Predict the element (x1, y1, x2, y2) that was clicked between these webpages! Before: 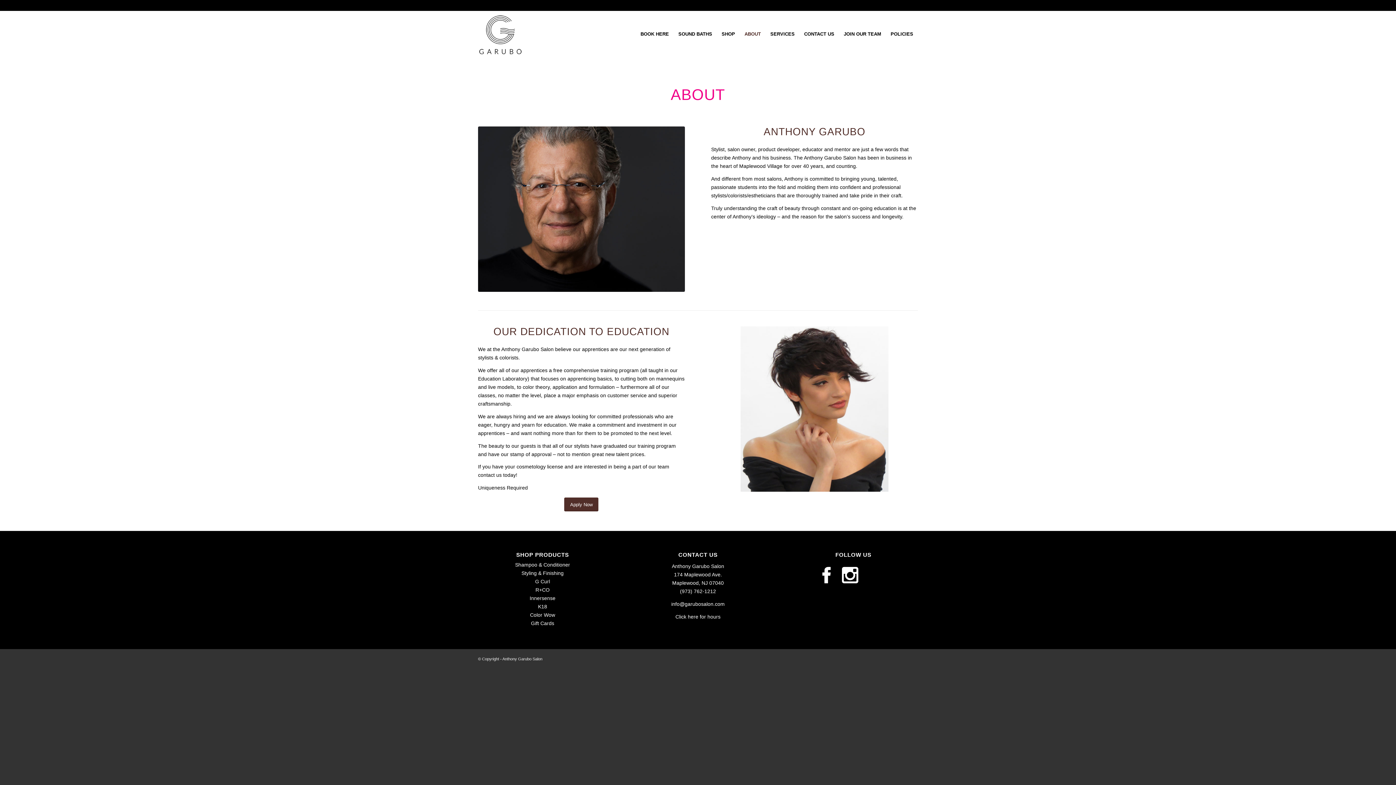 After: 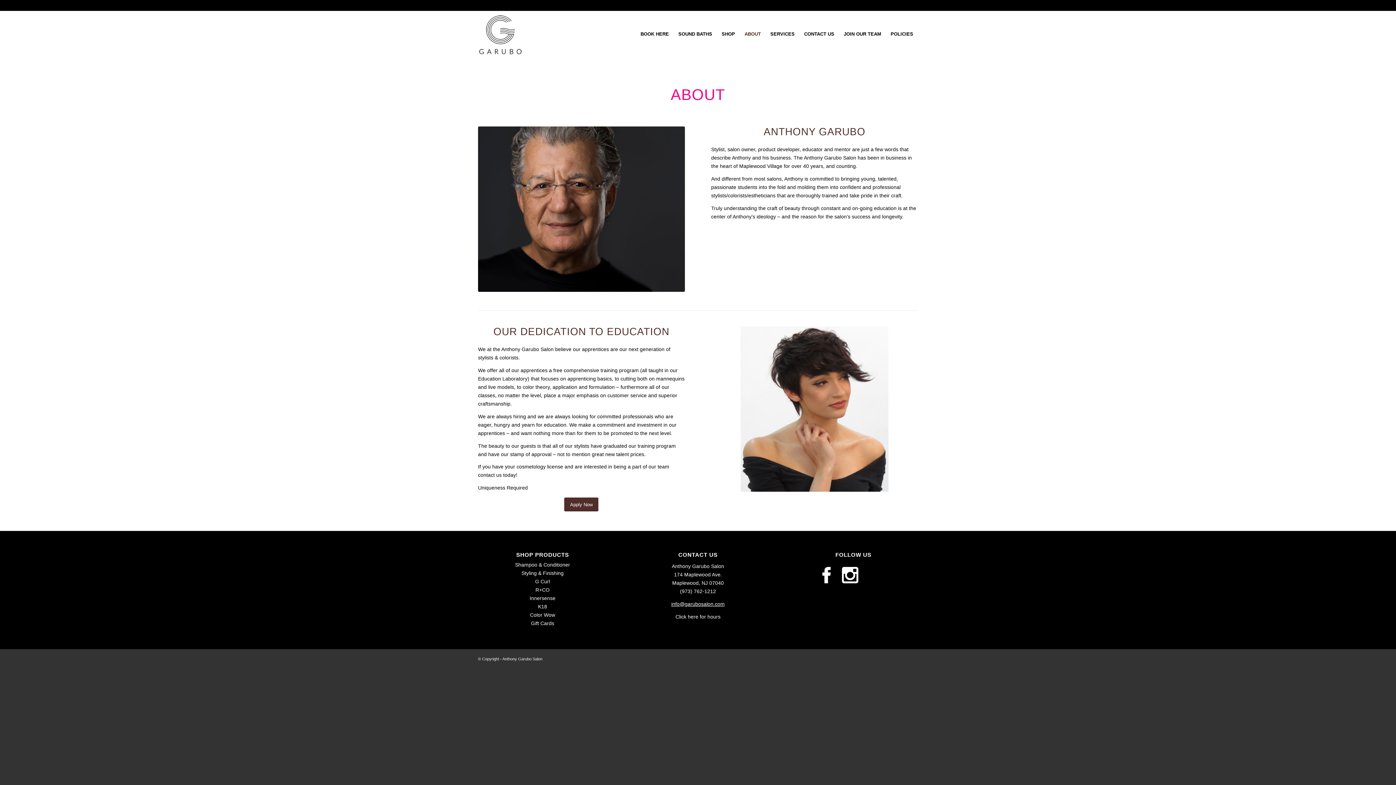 Action: bbox: (671, 601, 724, 607) label: info@garubosalon.com